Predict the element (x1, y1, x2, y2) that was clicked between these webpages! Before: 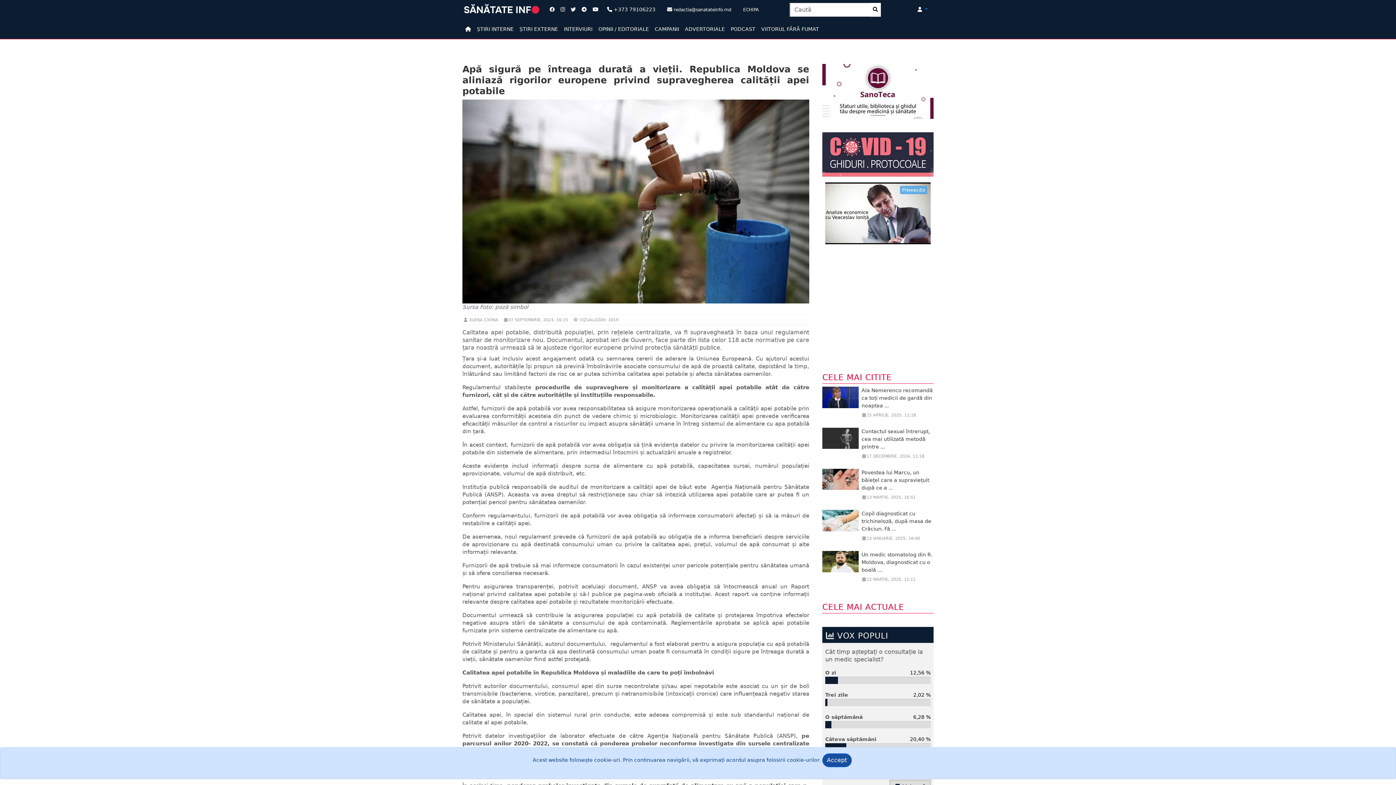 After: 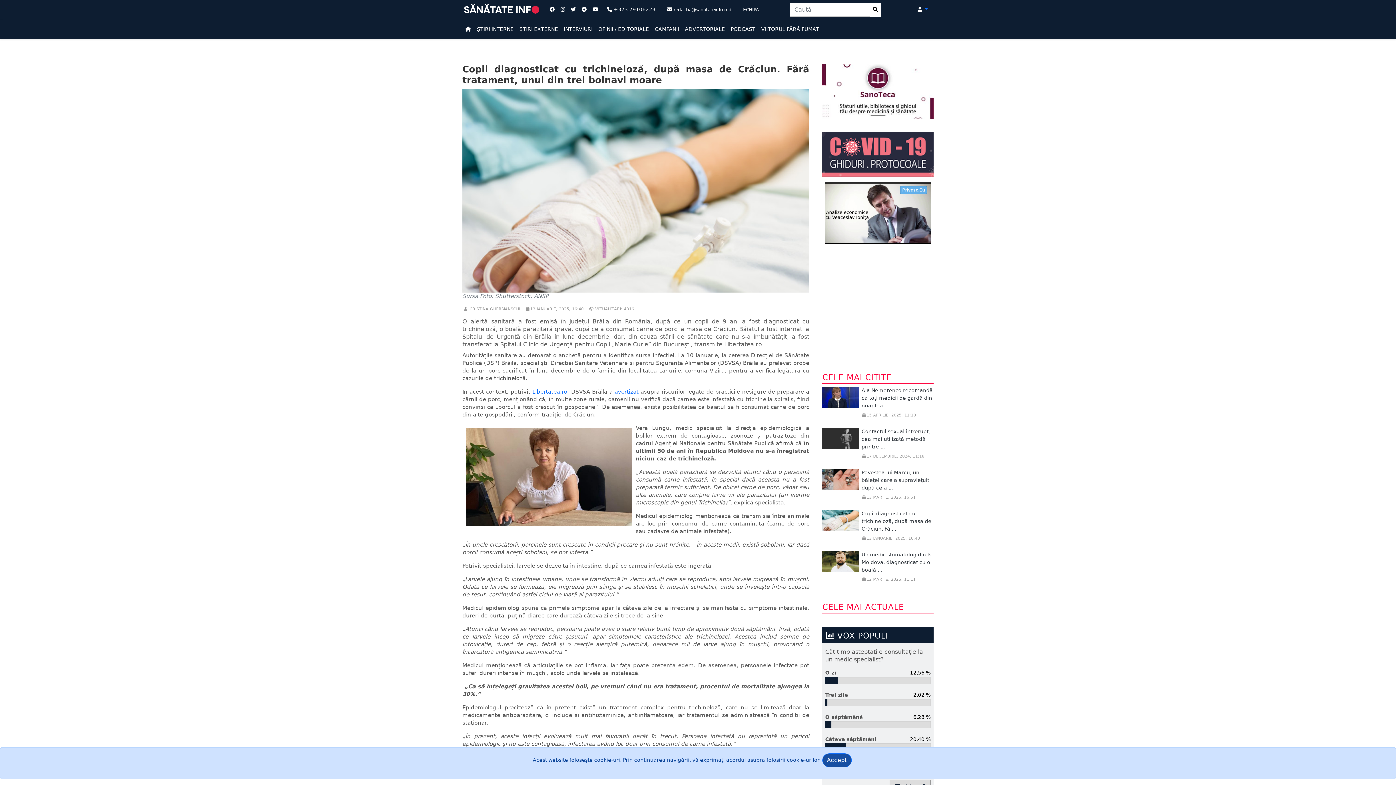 Action: bbox: (822, 517, 858, 523)